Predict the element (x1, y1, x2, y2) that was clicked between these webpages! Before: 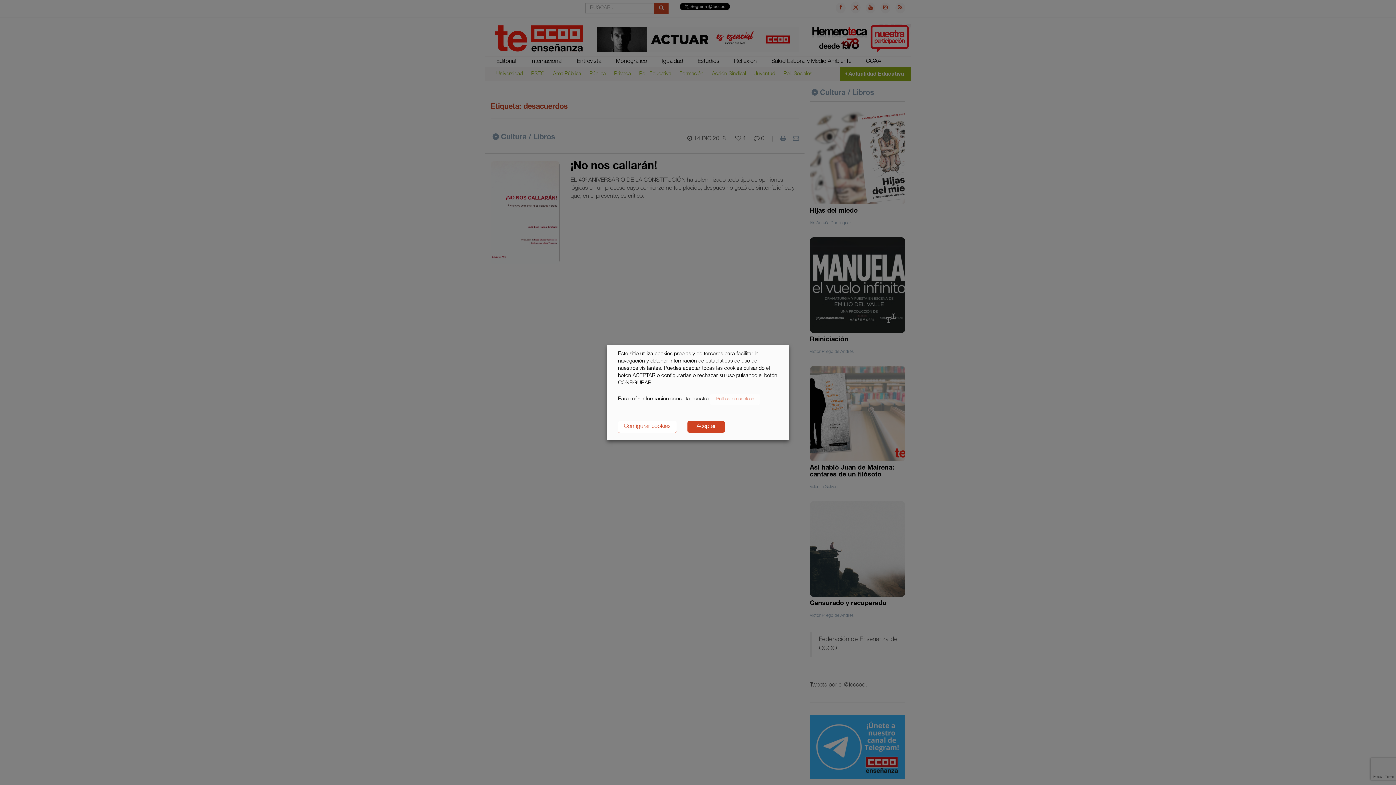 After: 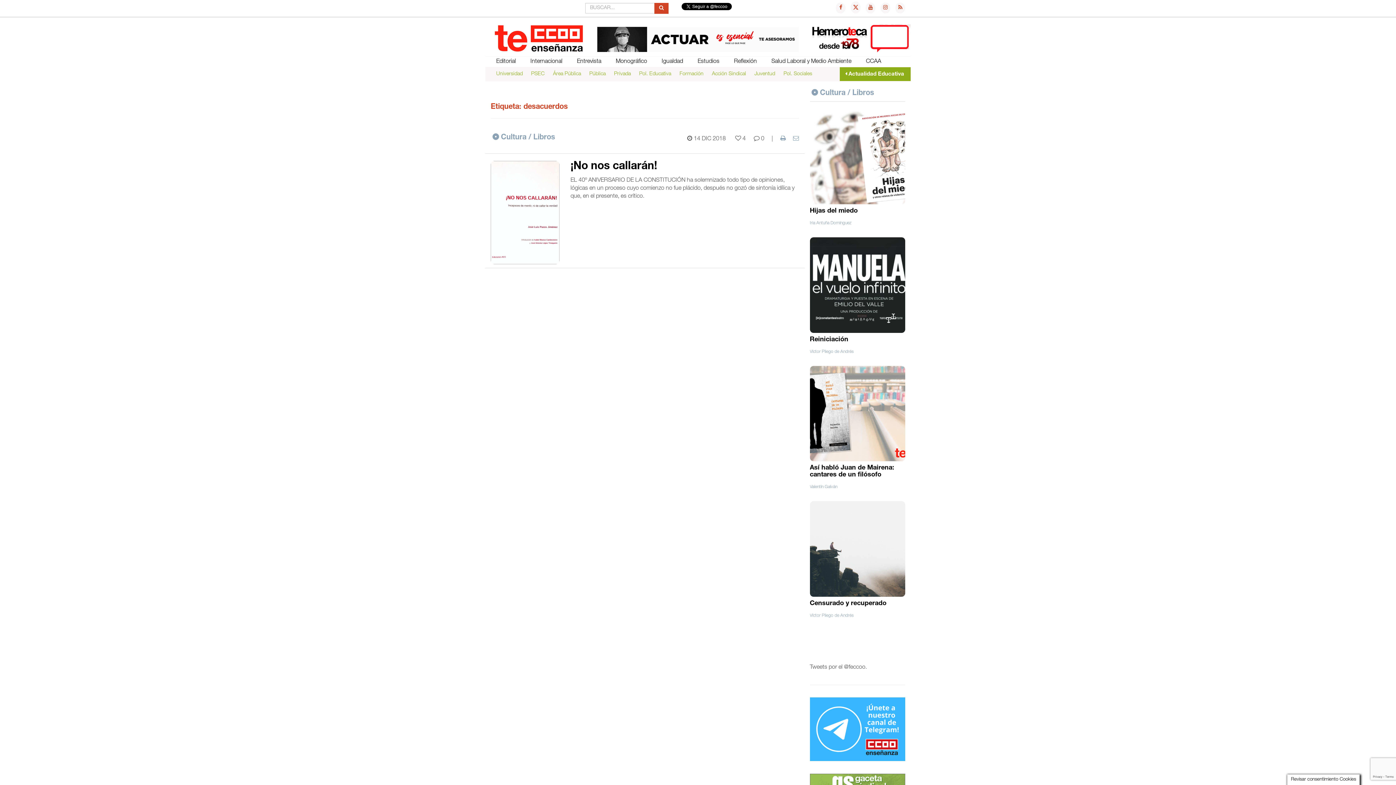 Action: bbox: (687, 421, 725, 432) label: Aceptar